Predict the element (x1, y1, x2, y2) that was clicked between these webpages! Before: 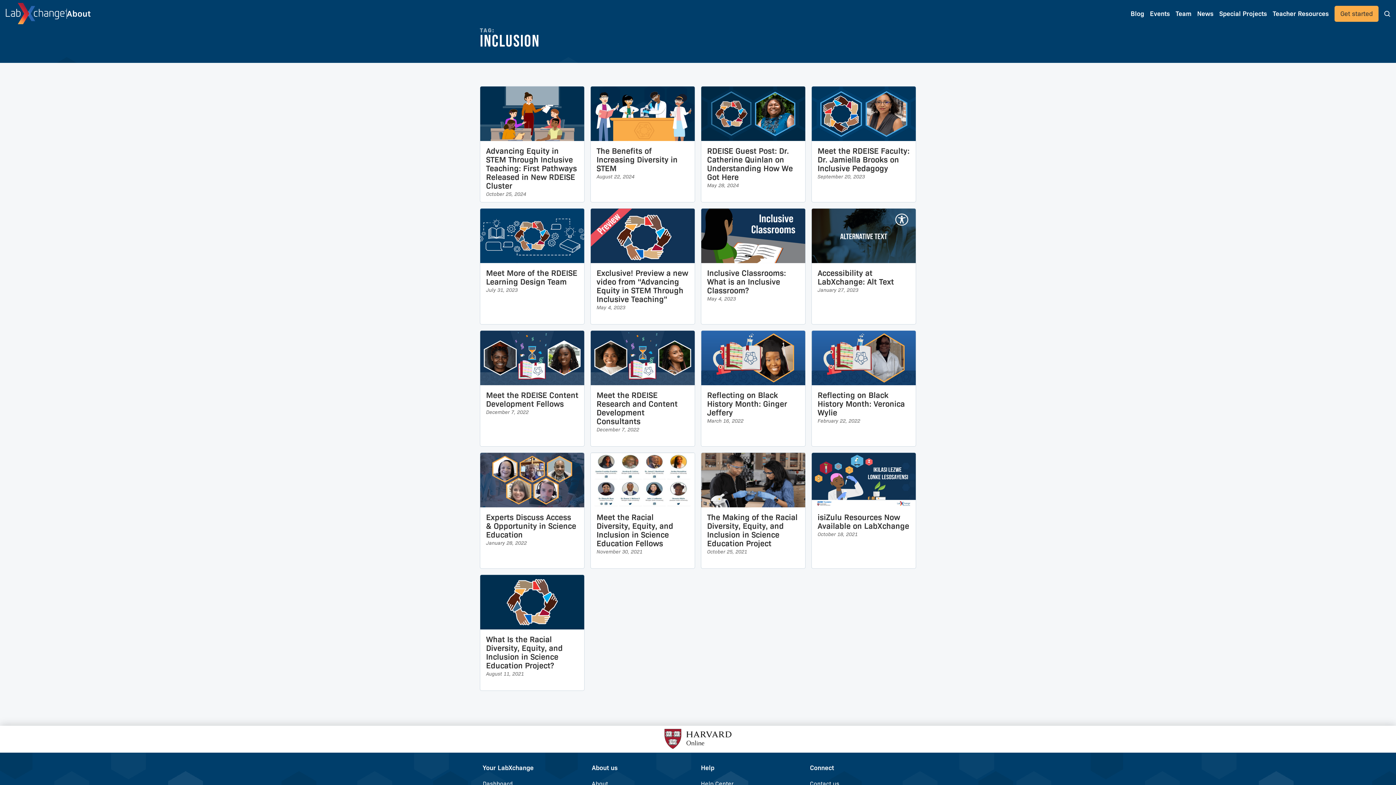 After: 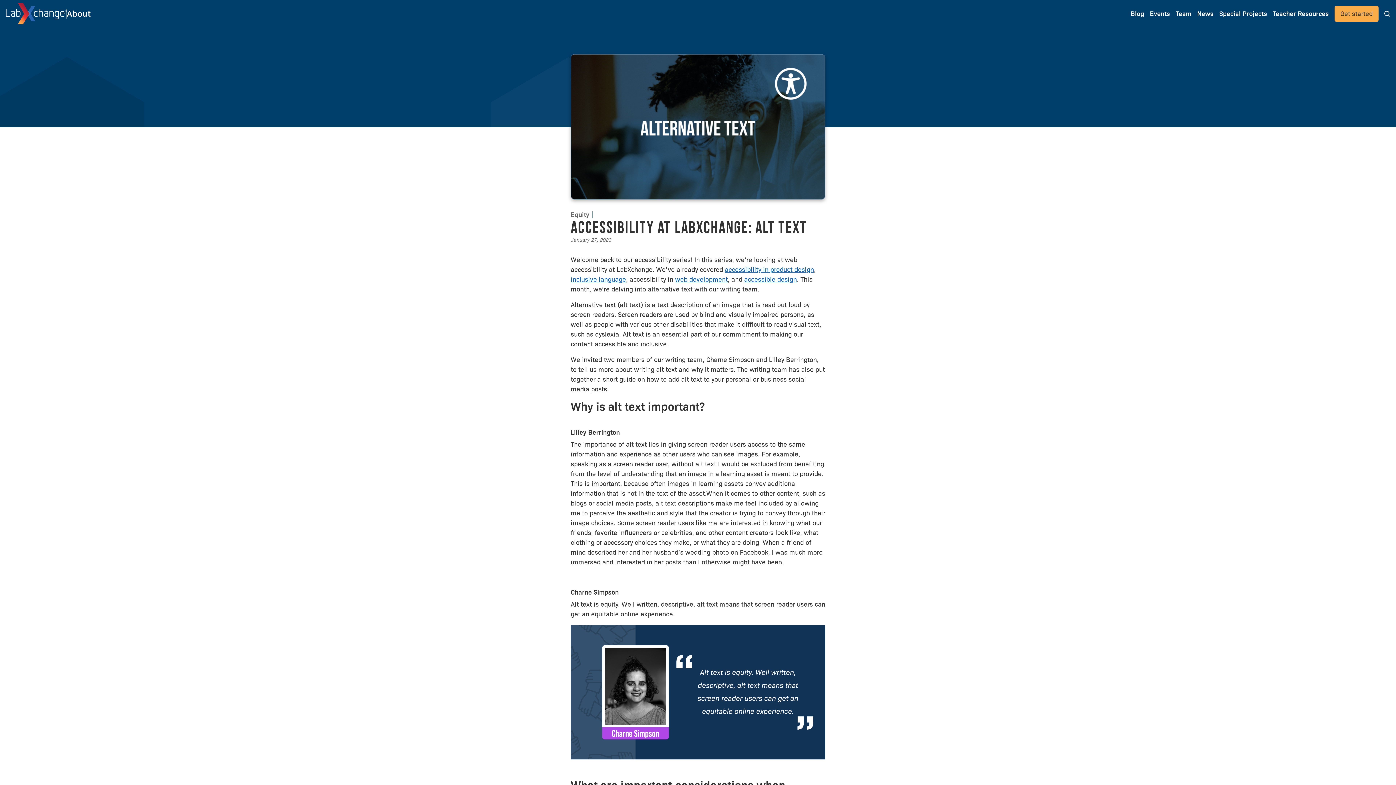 Action: bbox: (811, 208, 916, 324) label: Accessibility at LabXchange: Alt Text
January 27, 2023